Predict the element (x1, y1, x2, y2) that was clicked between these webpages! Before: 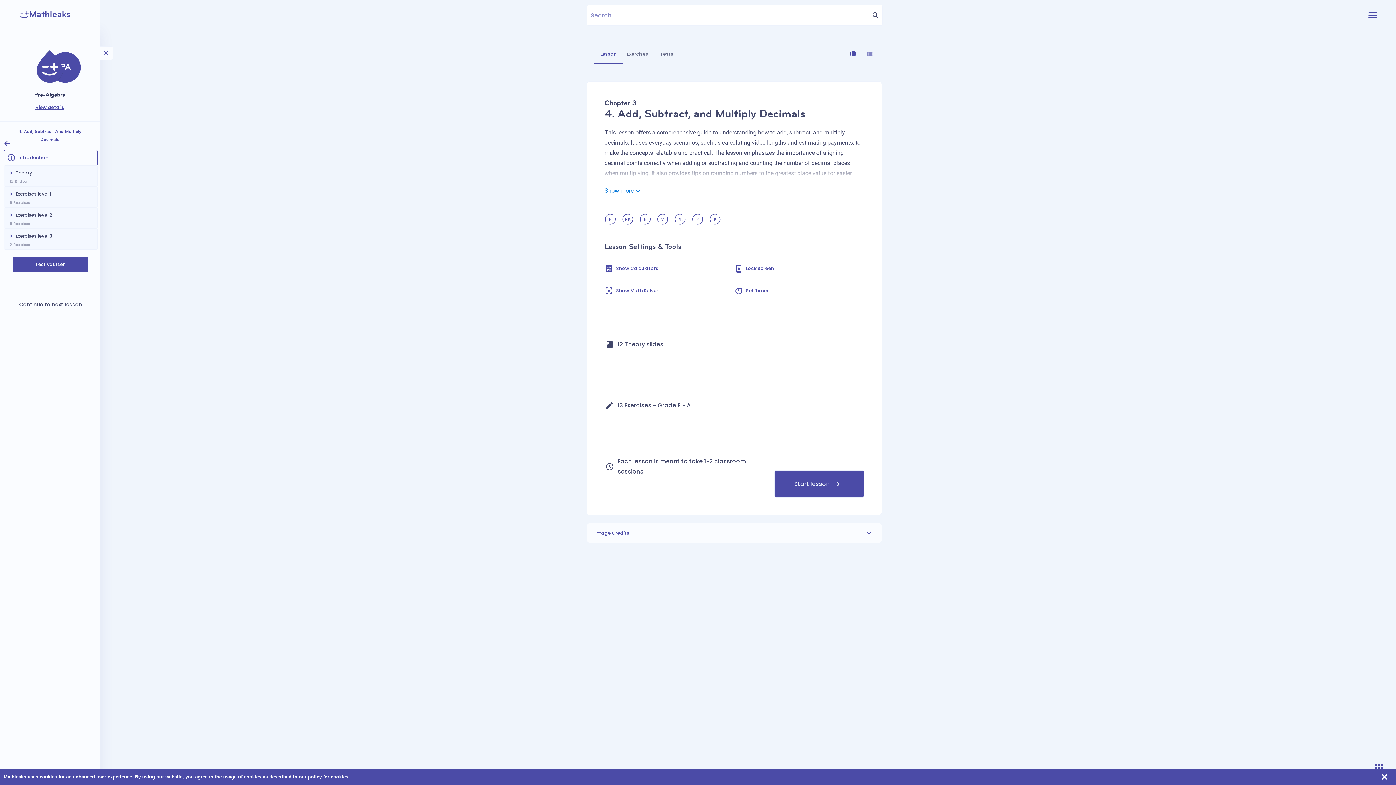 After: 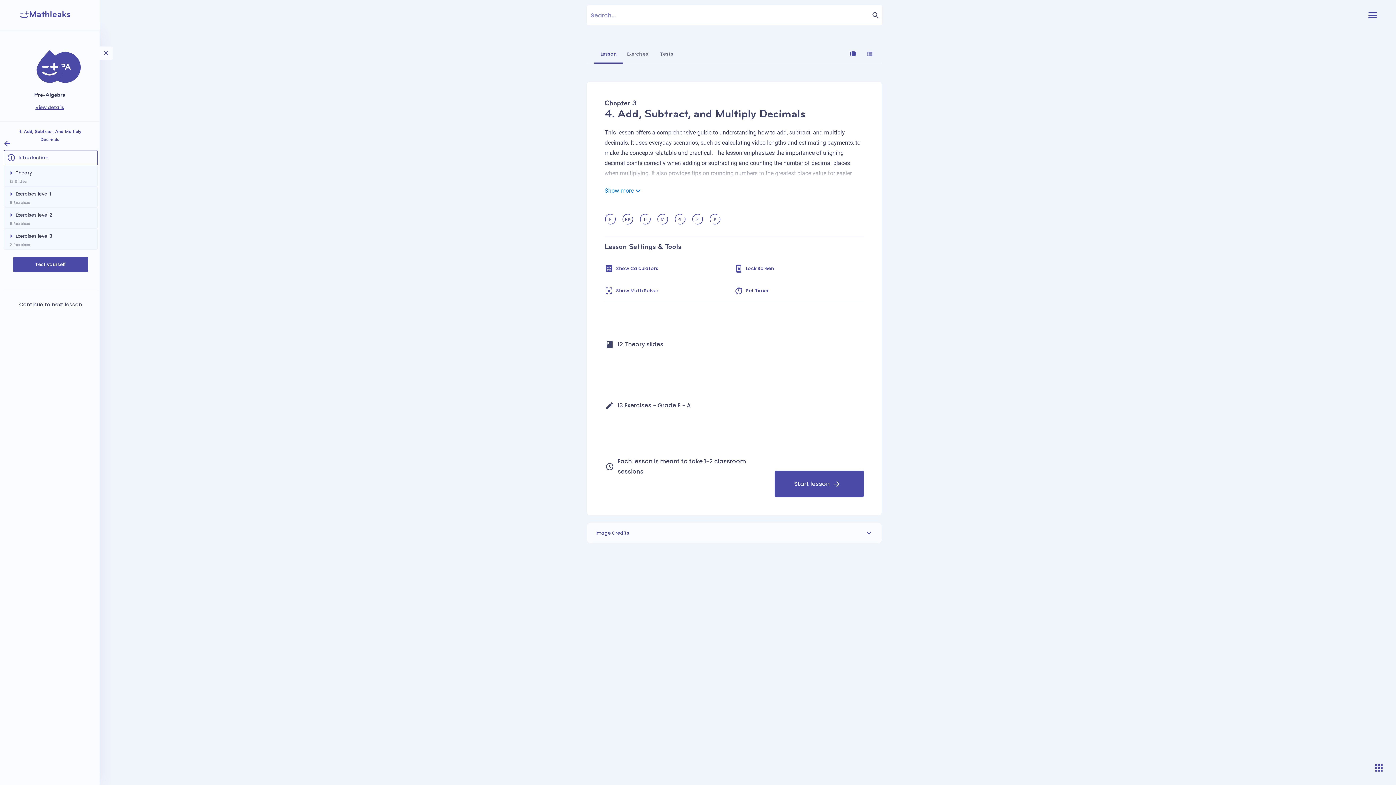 Action: bbox: (1376, 771, 1392, 783) label: close